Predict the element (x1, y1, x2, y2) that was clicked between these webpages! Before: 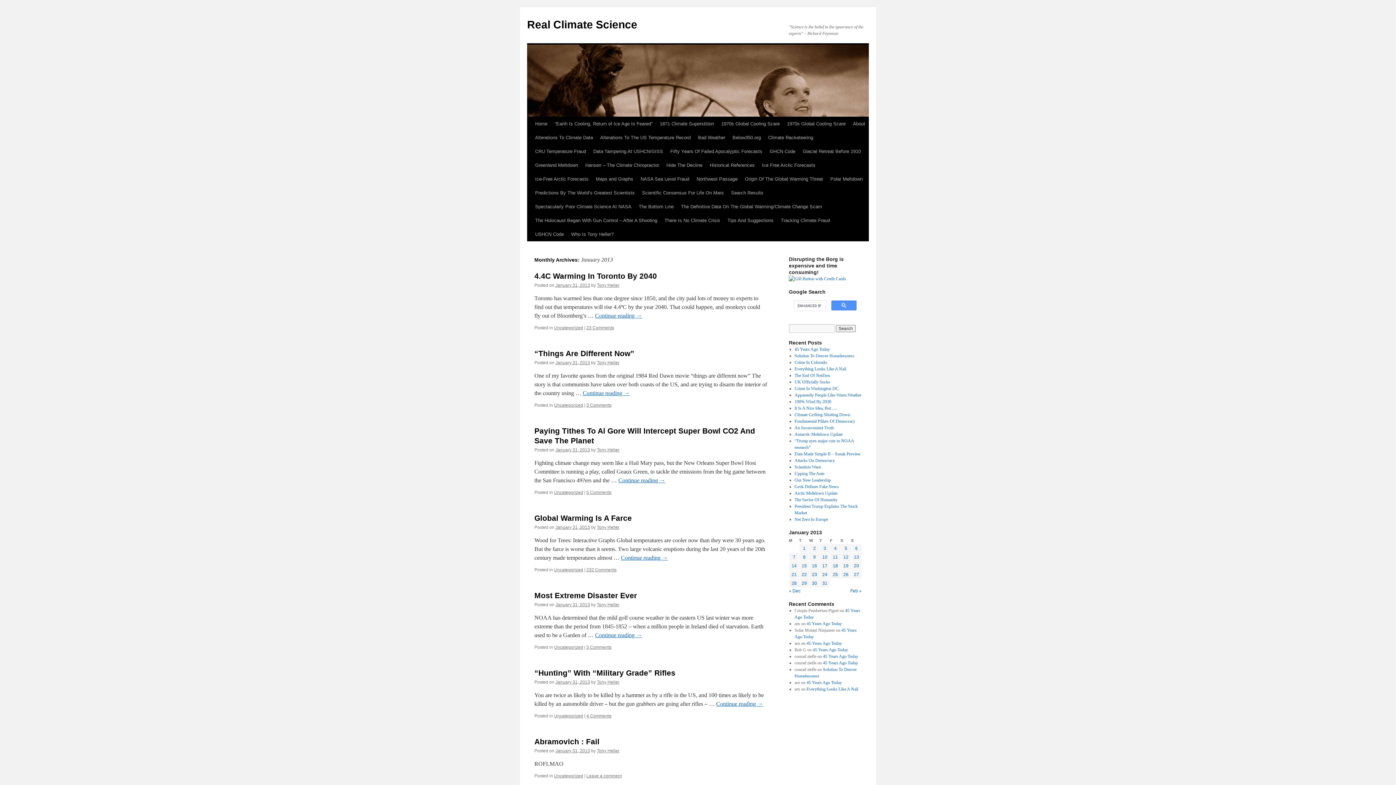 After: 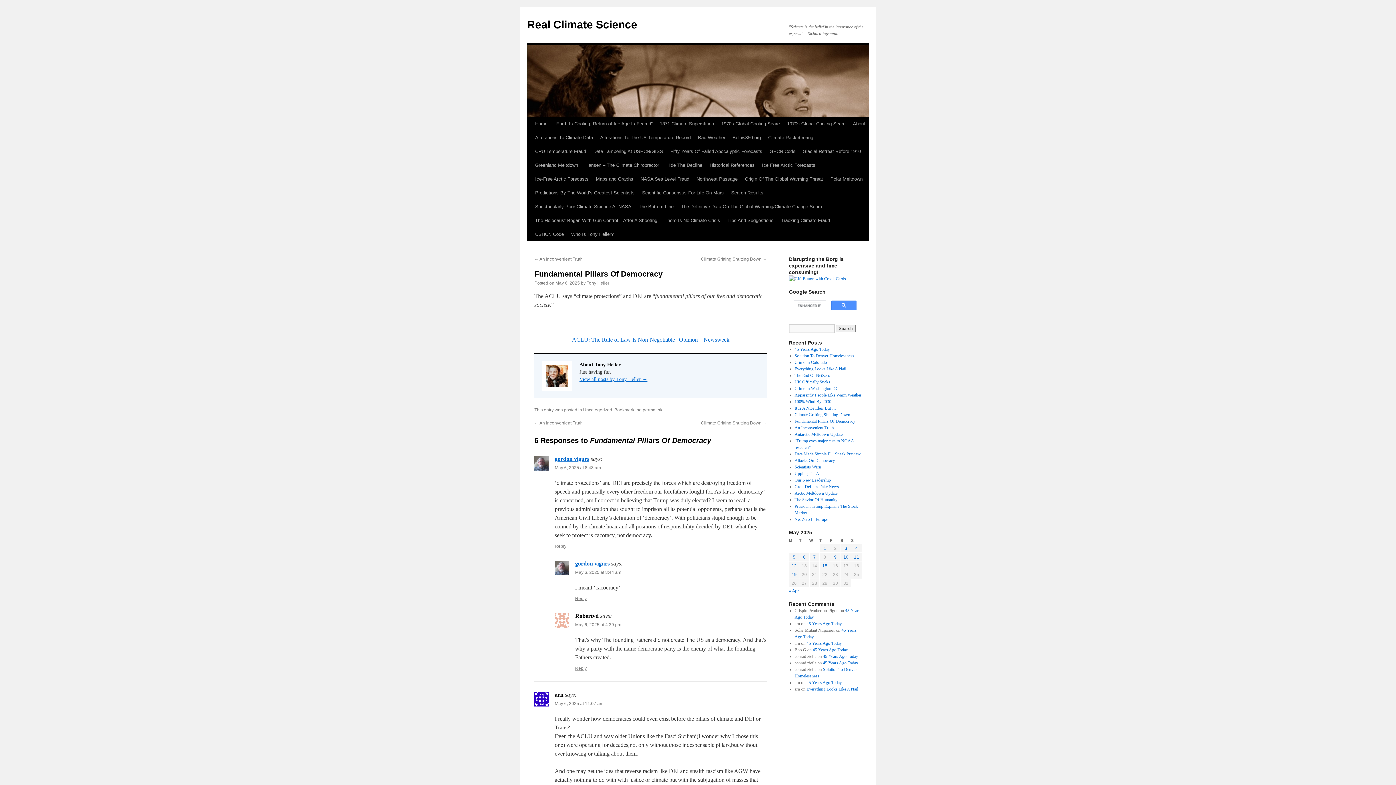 Action: label: Fundamental Pillars Of Democracy bbox: (794, 418, 855, 424)